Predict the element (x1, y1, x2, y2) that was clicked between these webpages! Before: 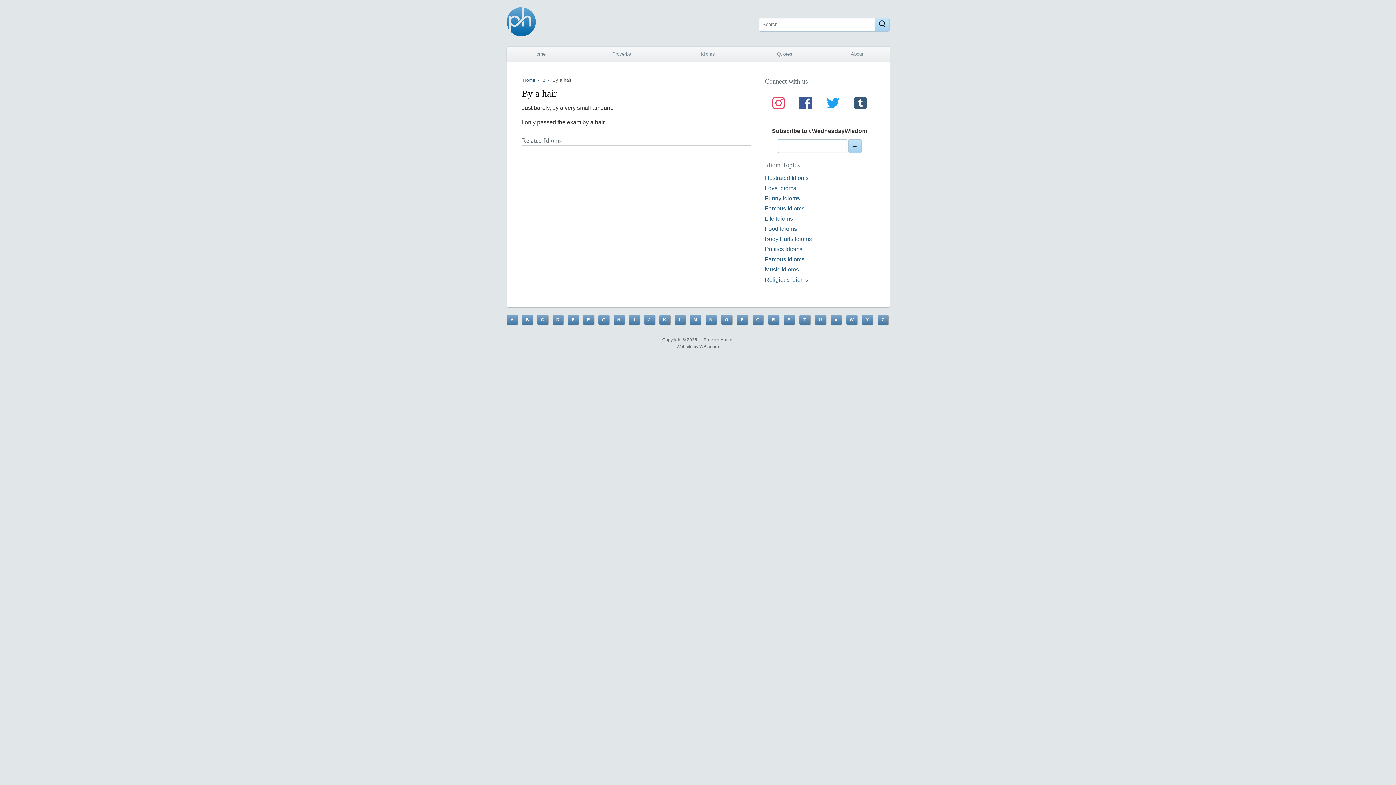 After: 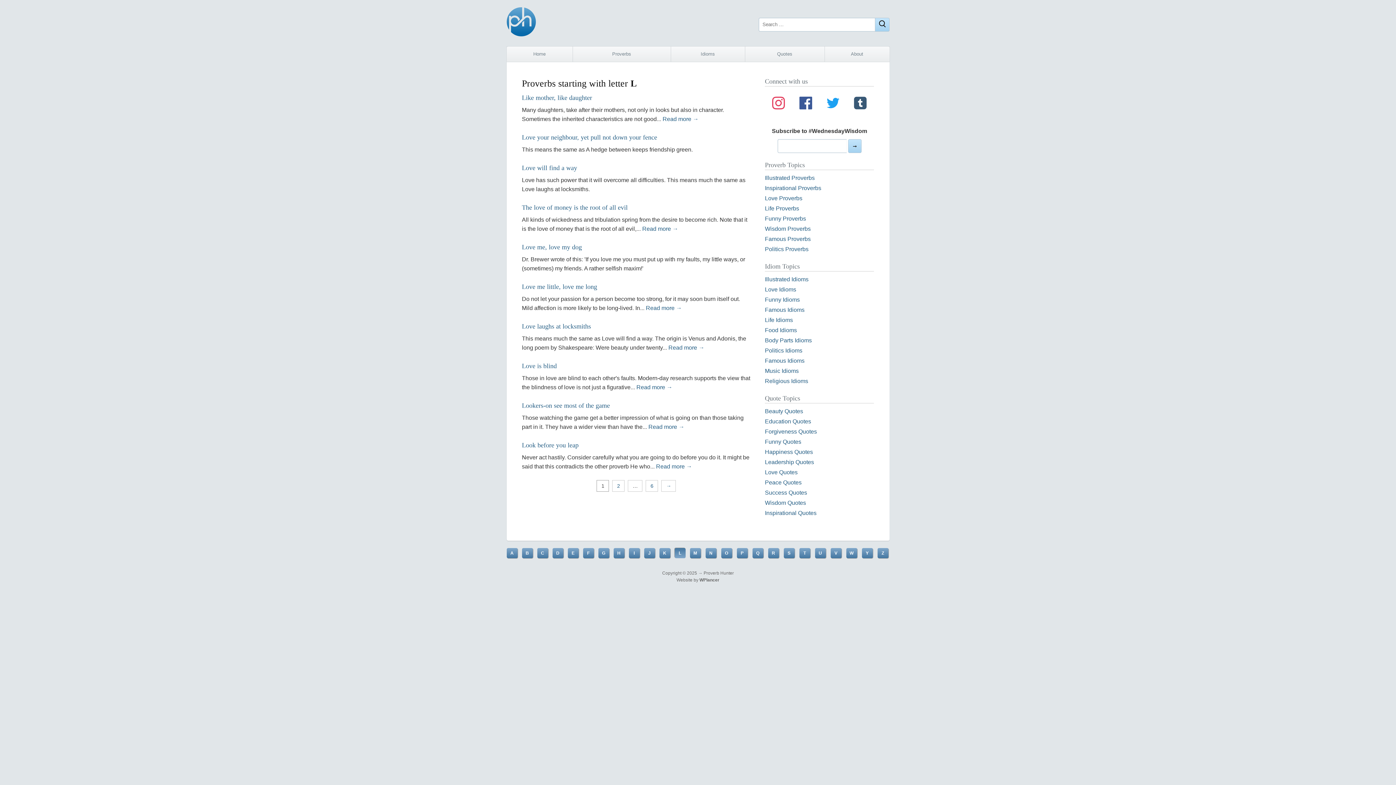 Action: bbox: (674, 314, 685, 325) label: L